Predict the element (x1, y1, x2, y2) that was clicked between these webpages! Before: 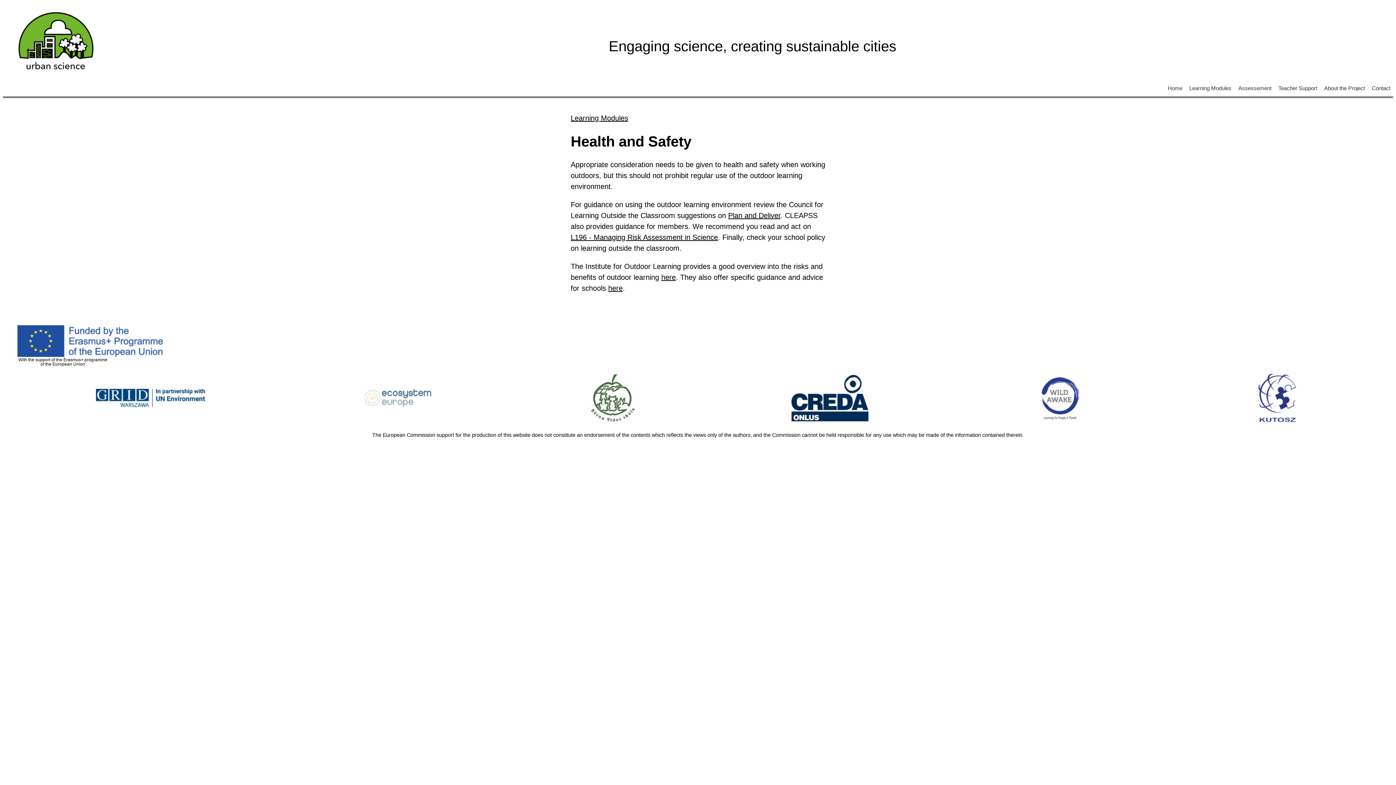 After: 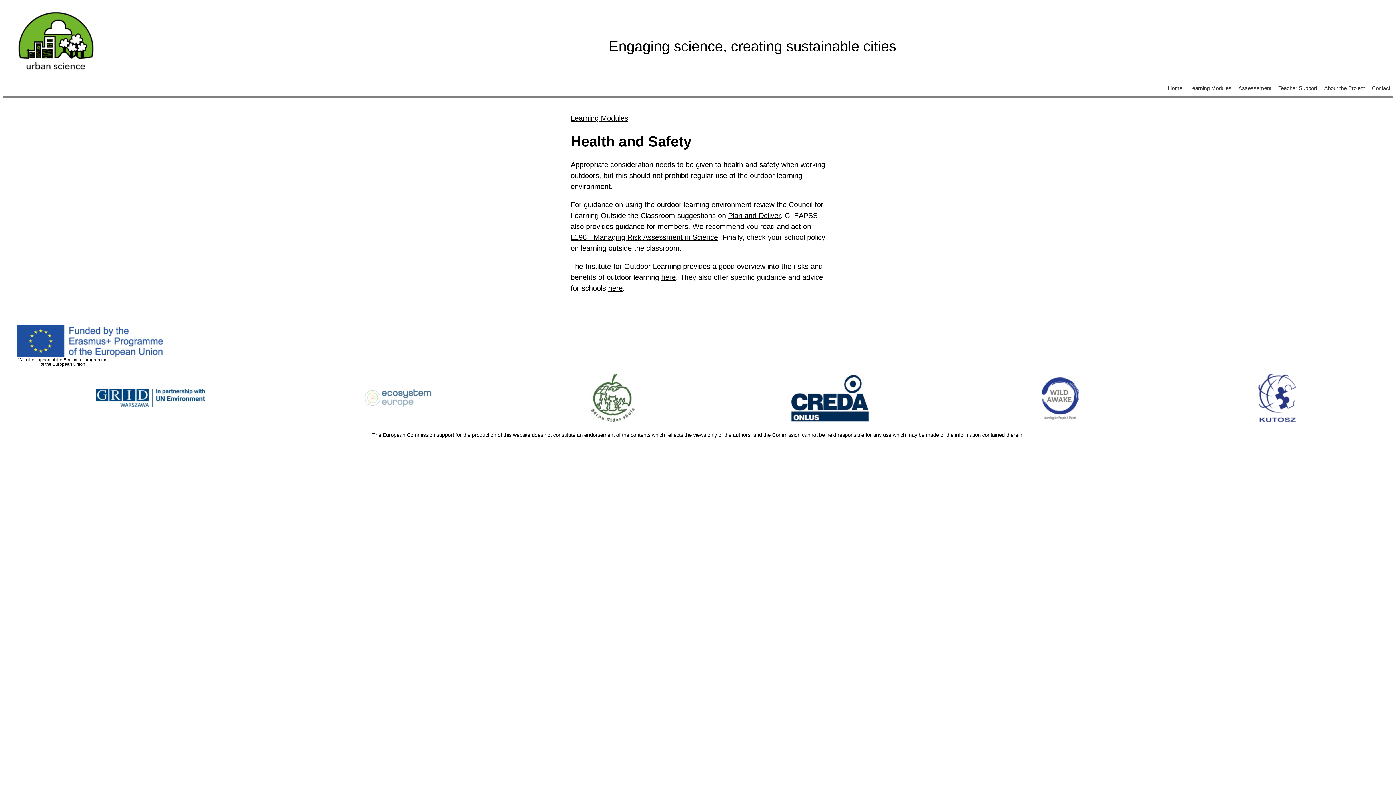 Action: label: here bbox: (661, 273, 676, 281)